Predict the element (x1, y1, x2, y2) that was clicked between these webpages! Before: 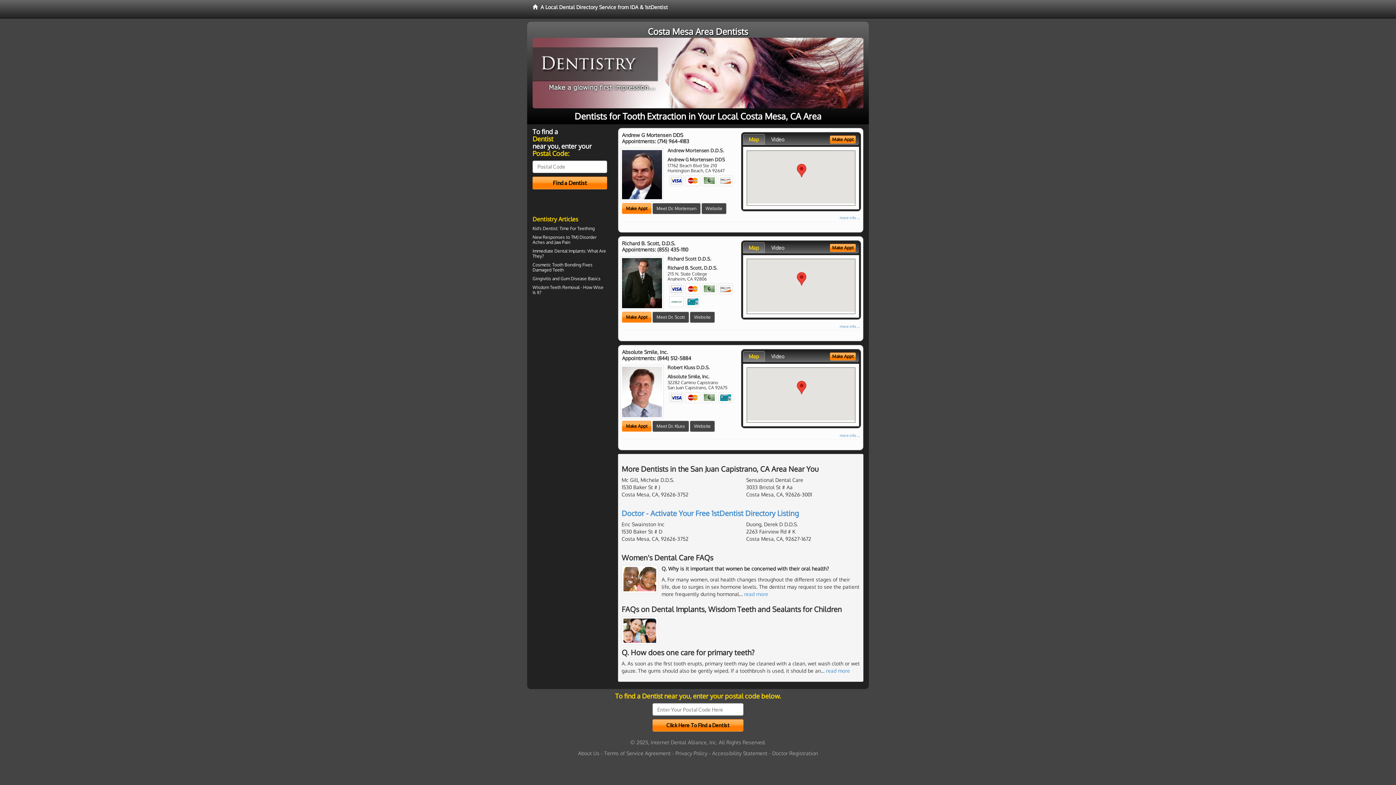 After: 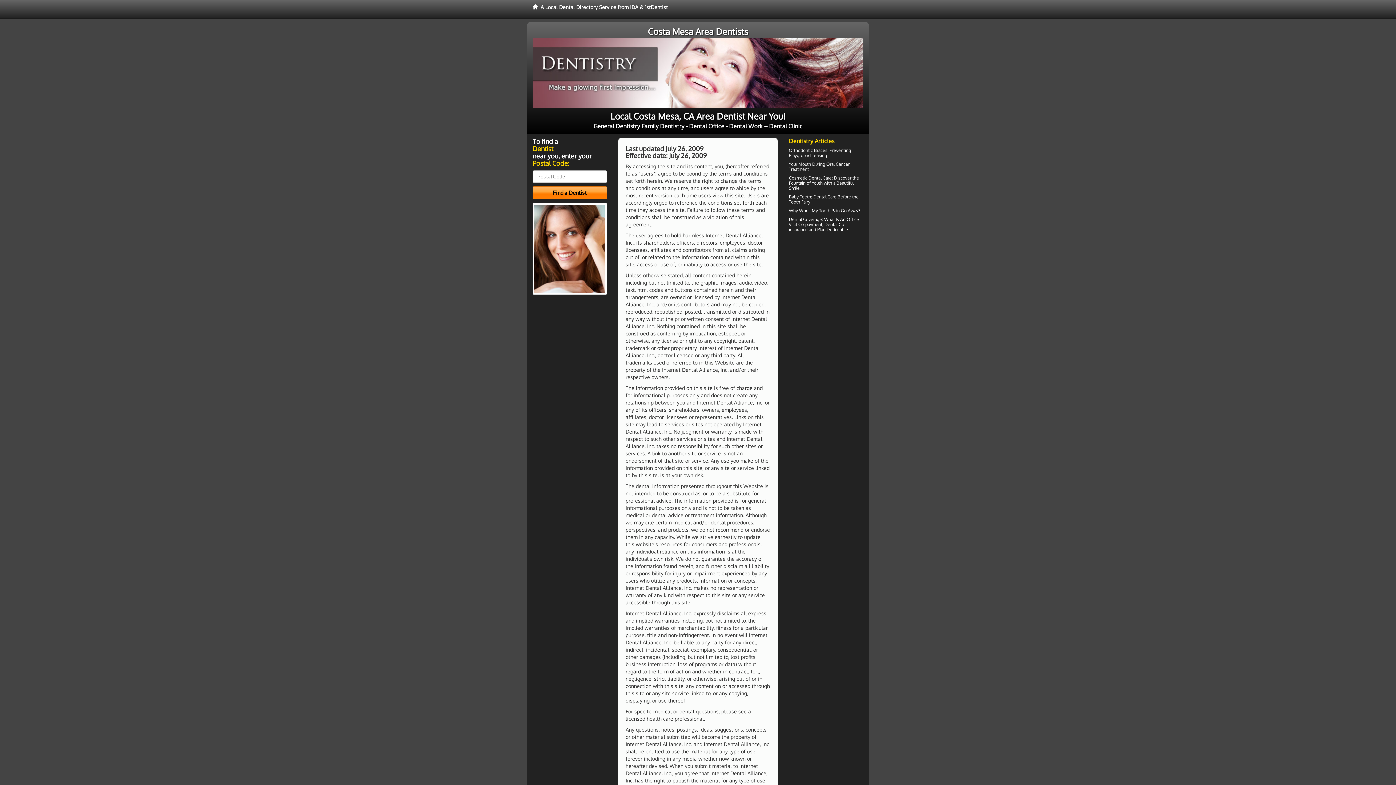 Action: bbox: (604, 750, 670, 756) label: Terms of Service Agreement